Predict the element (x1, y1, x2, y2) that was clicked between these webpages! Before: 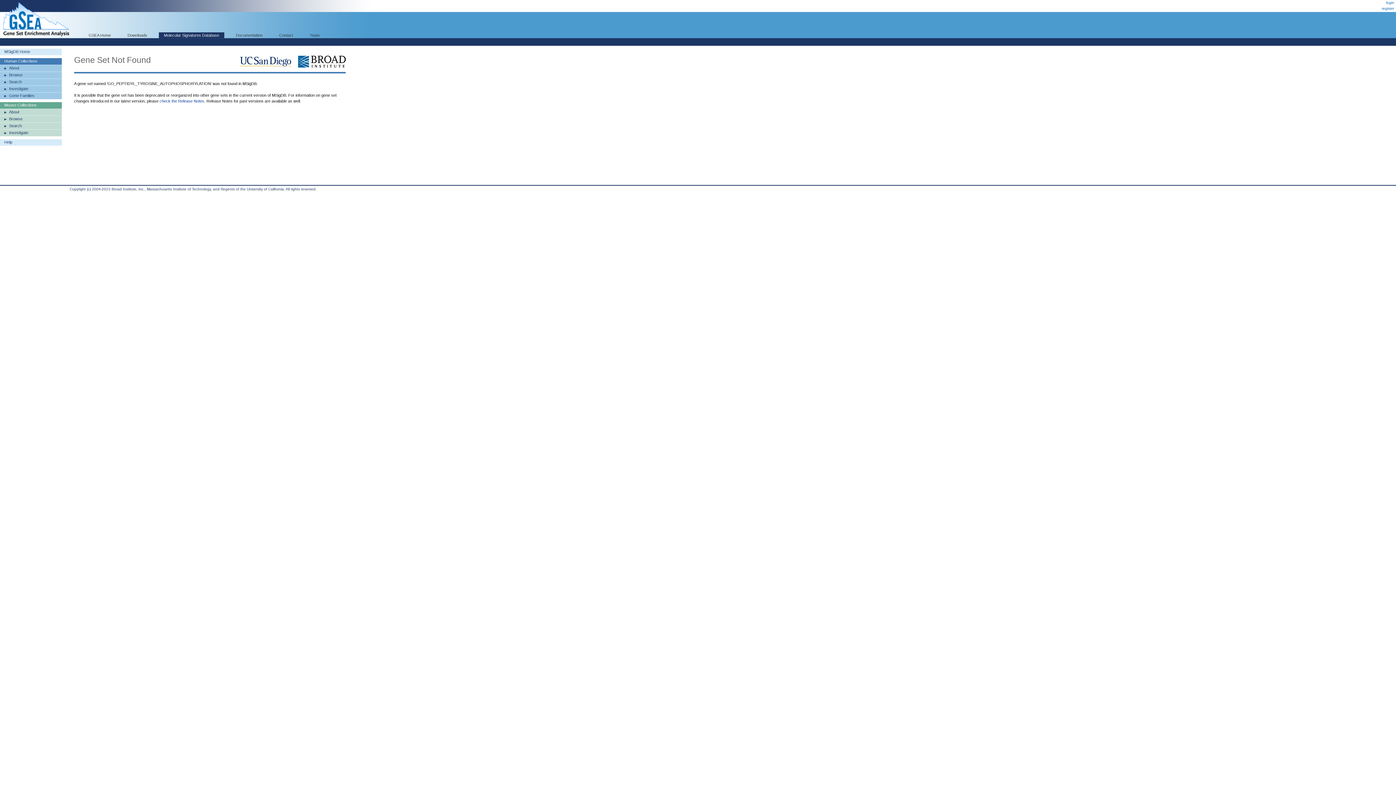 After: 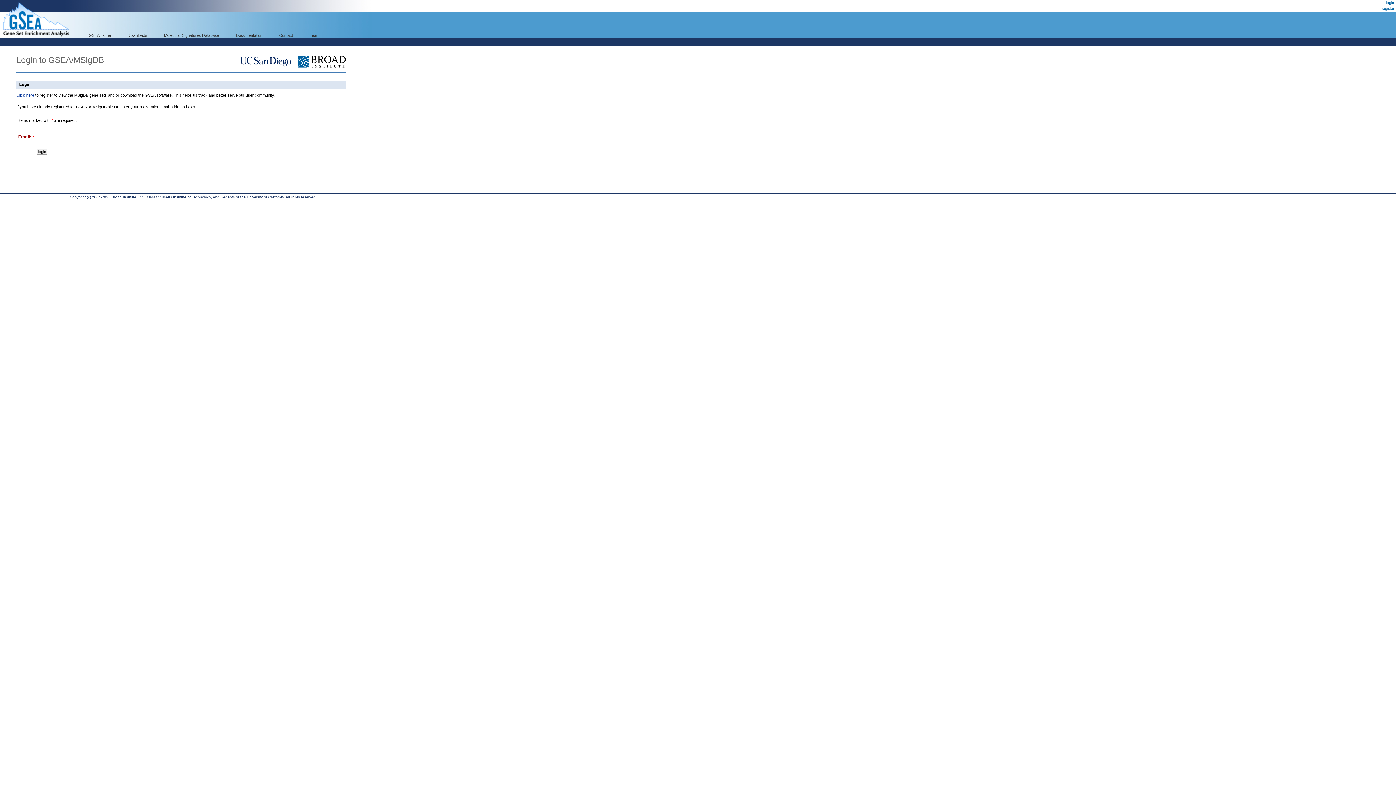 Action: label: Search bbox: (0, 78, 61, 85)